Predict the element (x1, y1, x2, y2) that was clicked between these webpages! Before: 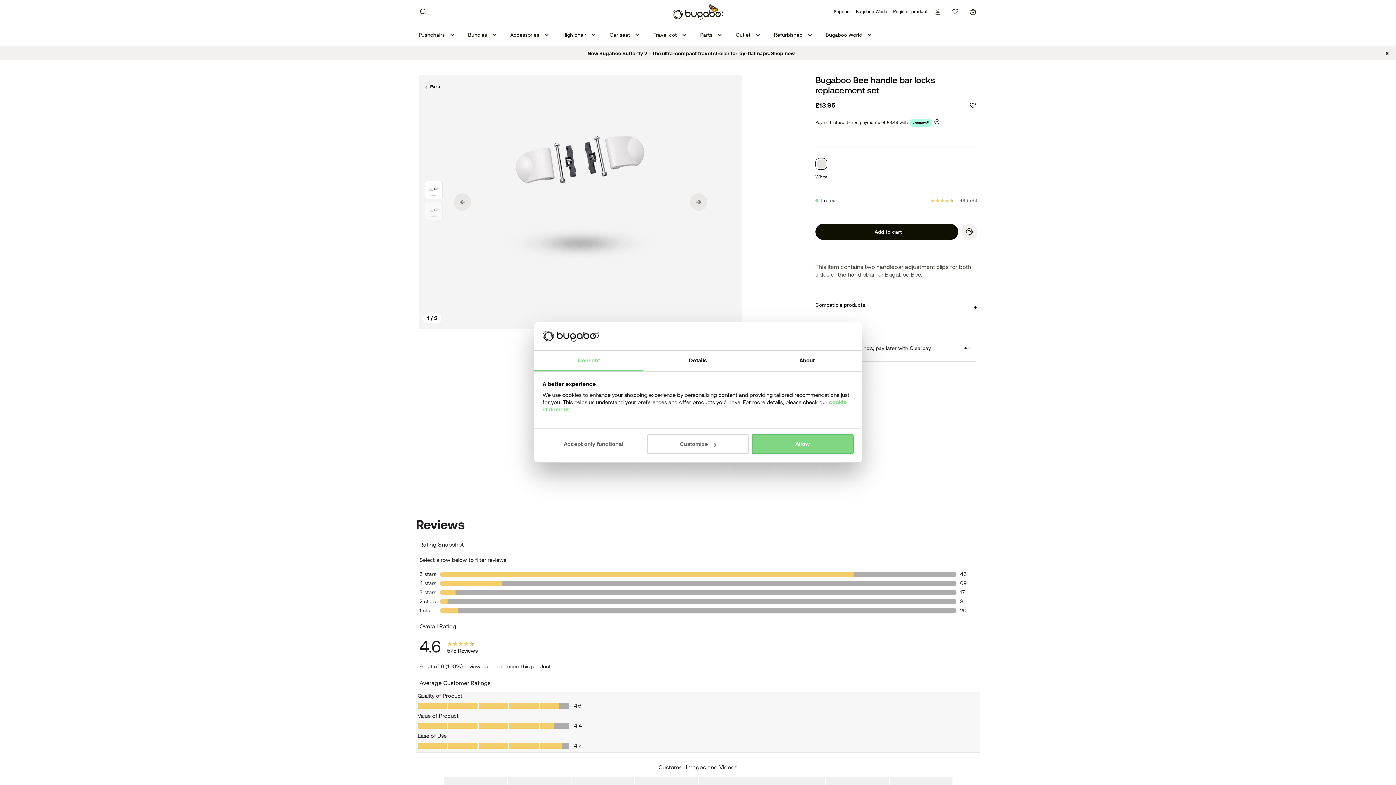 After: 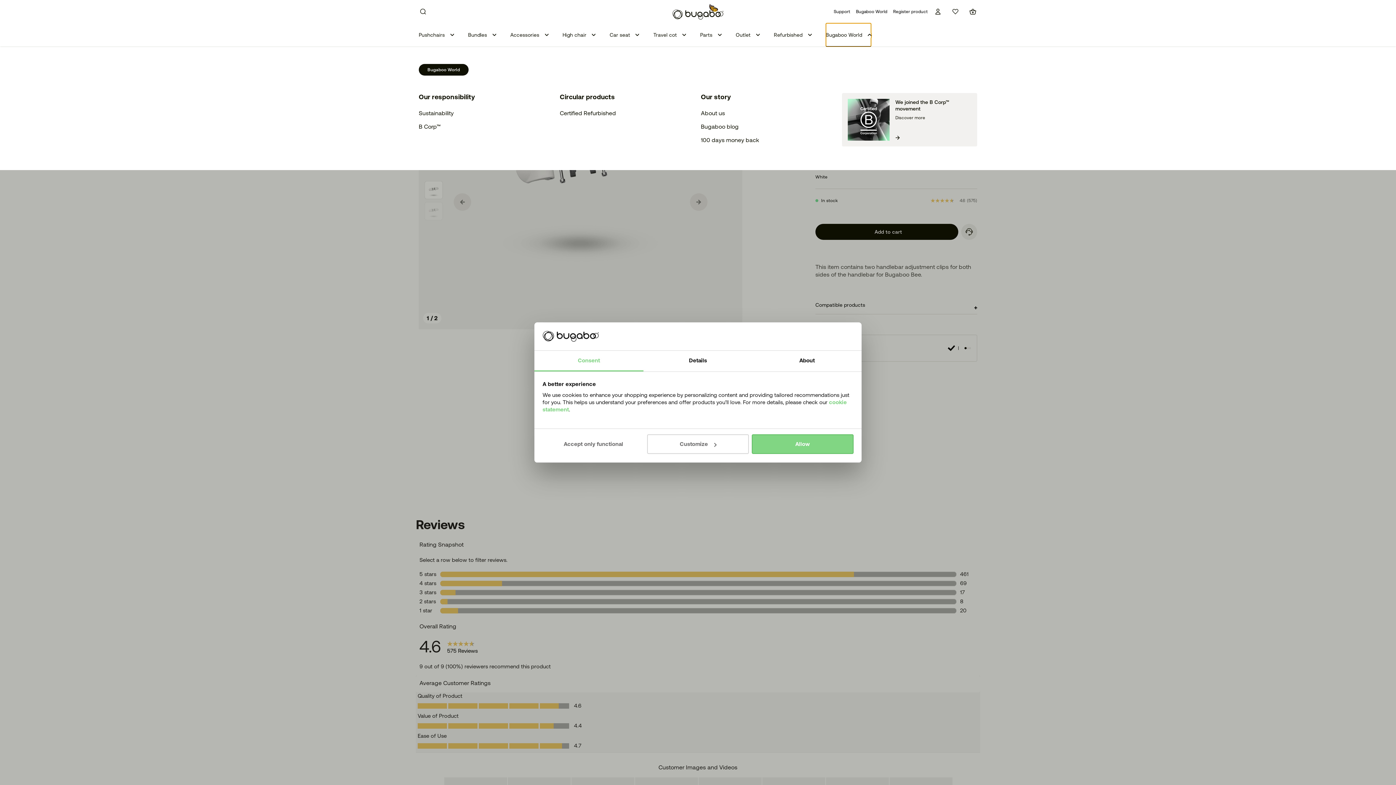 Action: label: Bugaboo World bbox: (826, 23, 871, 46)